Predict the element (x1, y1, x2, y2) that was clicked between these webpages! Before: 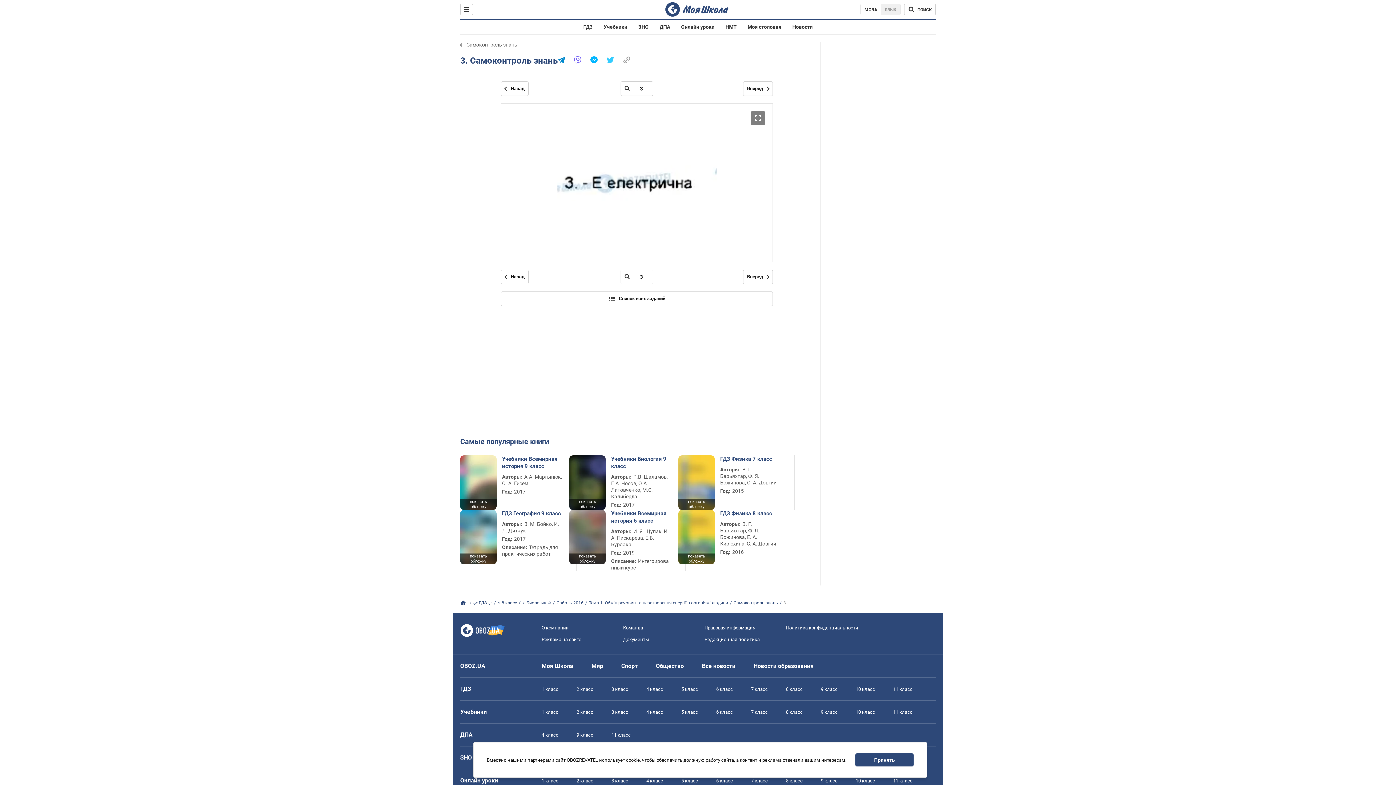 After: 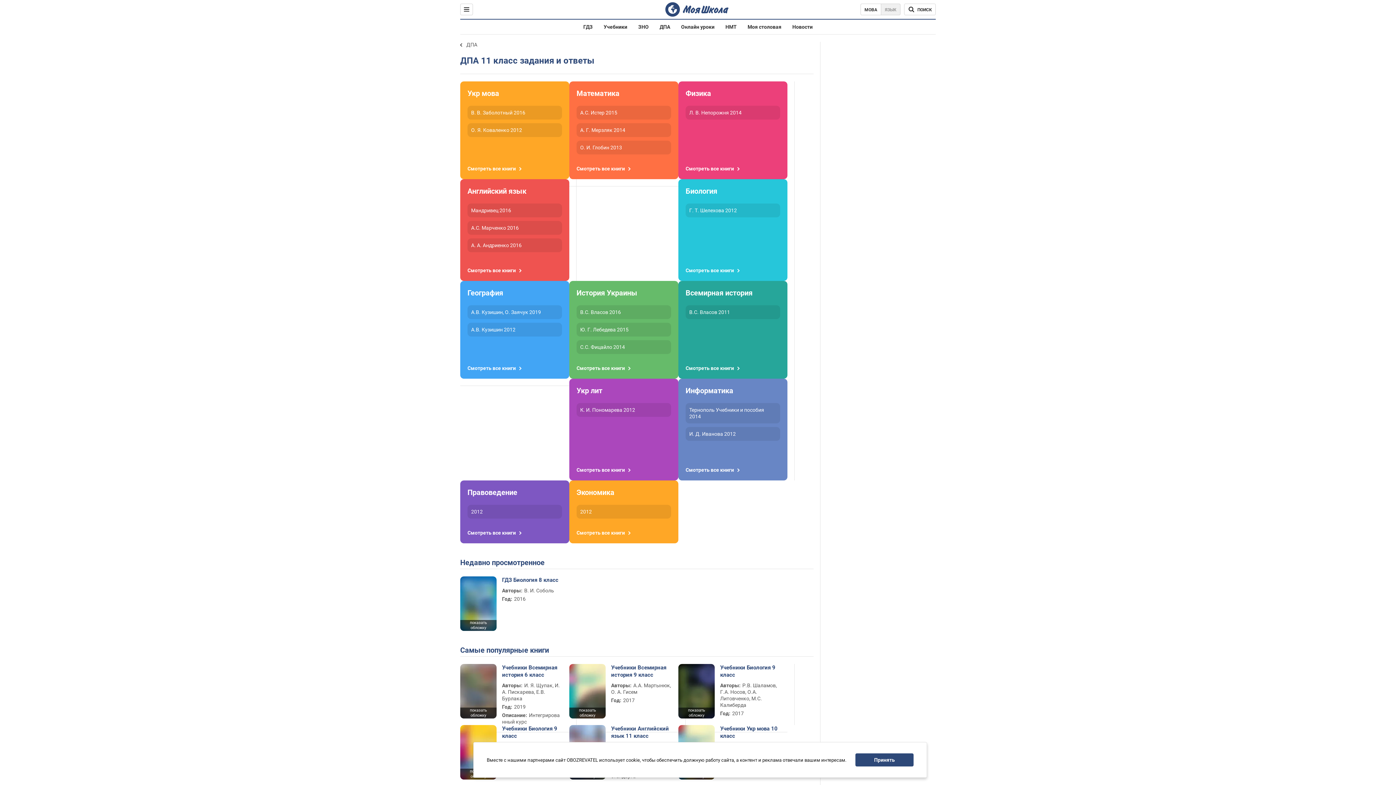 Action: bbox: (611, 732, 630, 738) label: 11 класс